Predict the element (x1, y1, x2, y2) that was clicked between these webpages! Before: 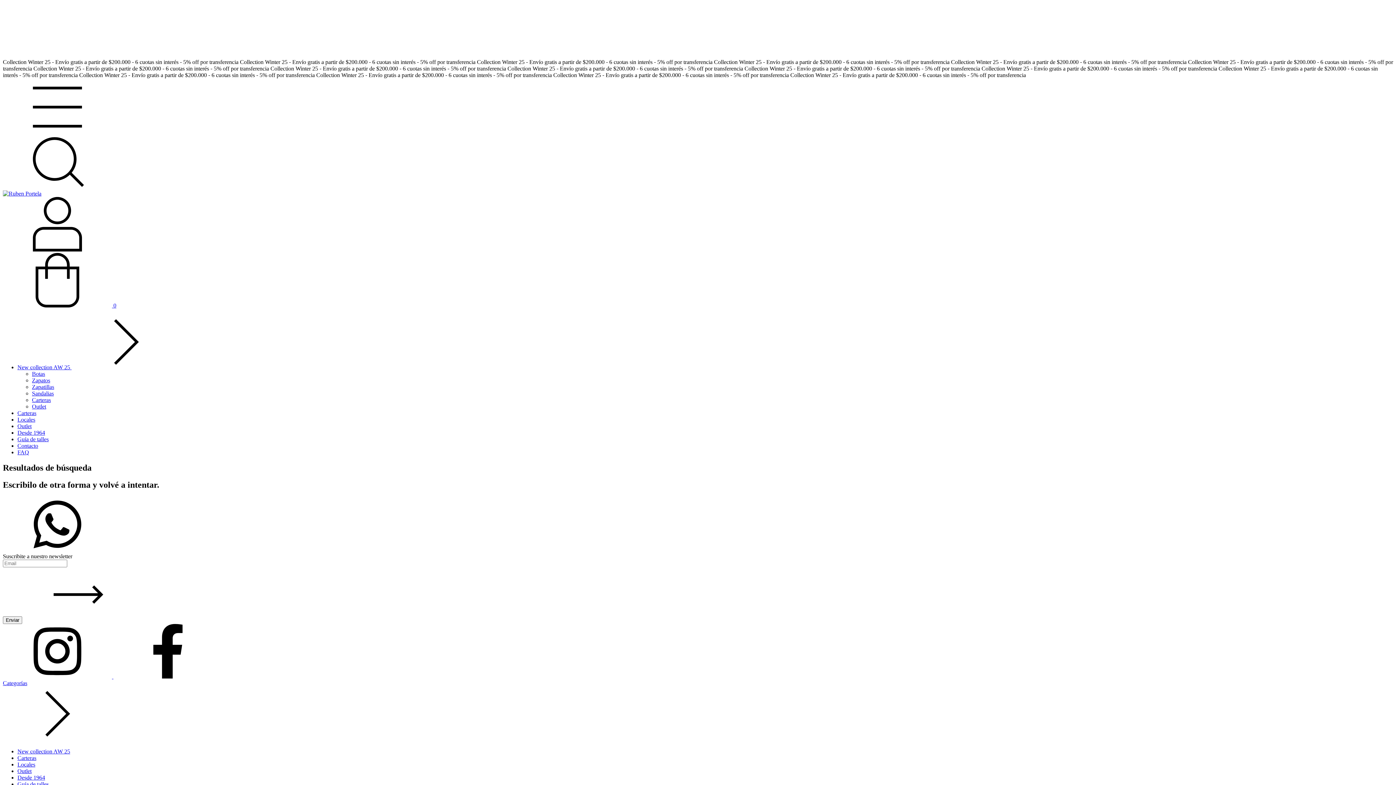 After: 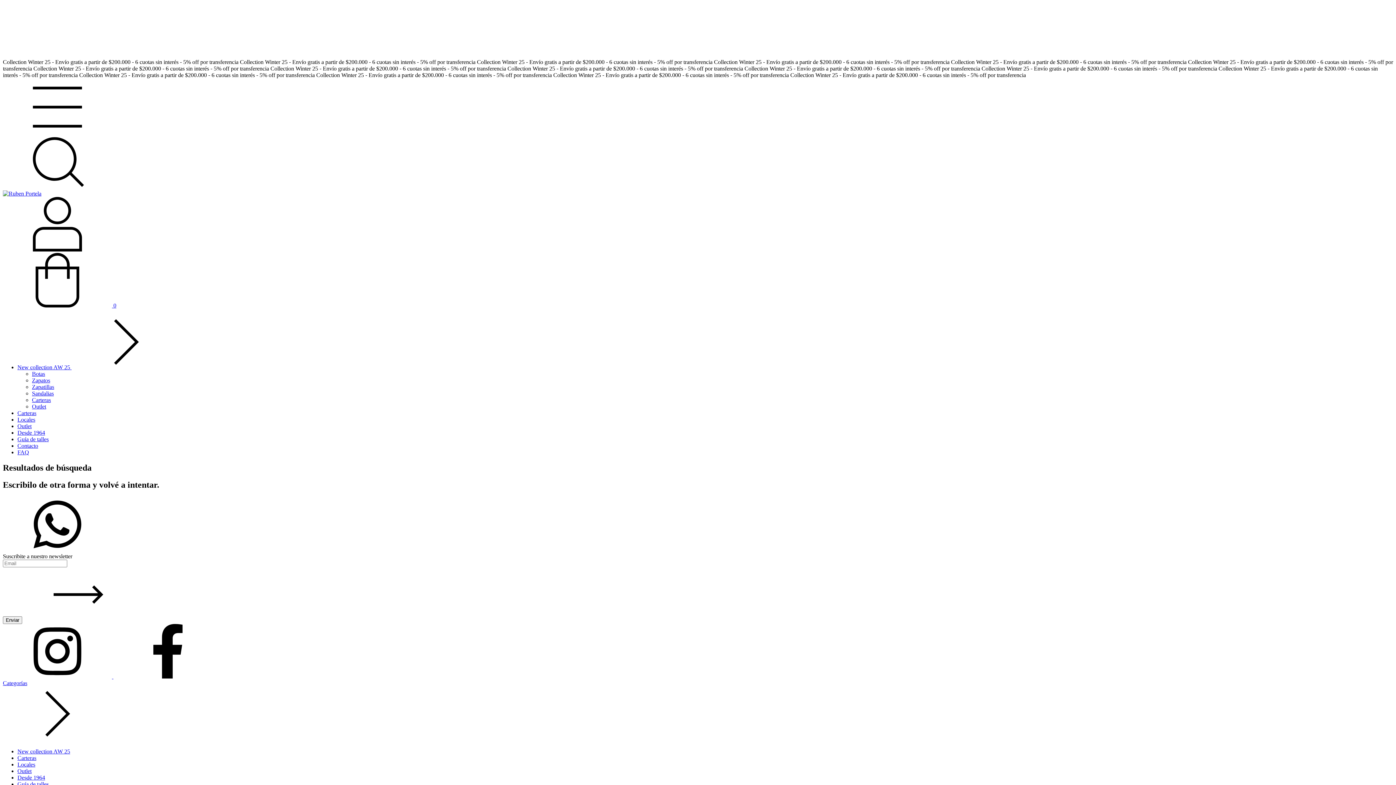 Action: label: Buscador bbox: (2, 184, 112, 190)